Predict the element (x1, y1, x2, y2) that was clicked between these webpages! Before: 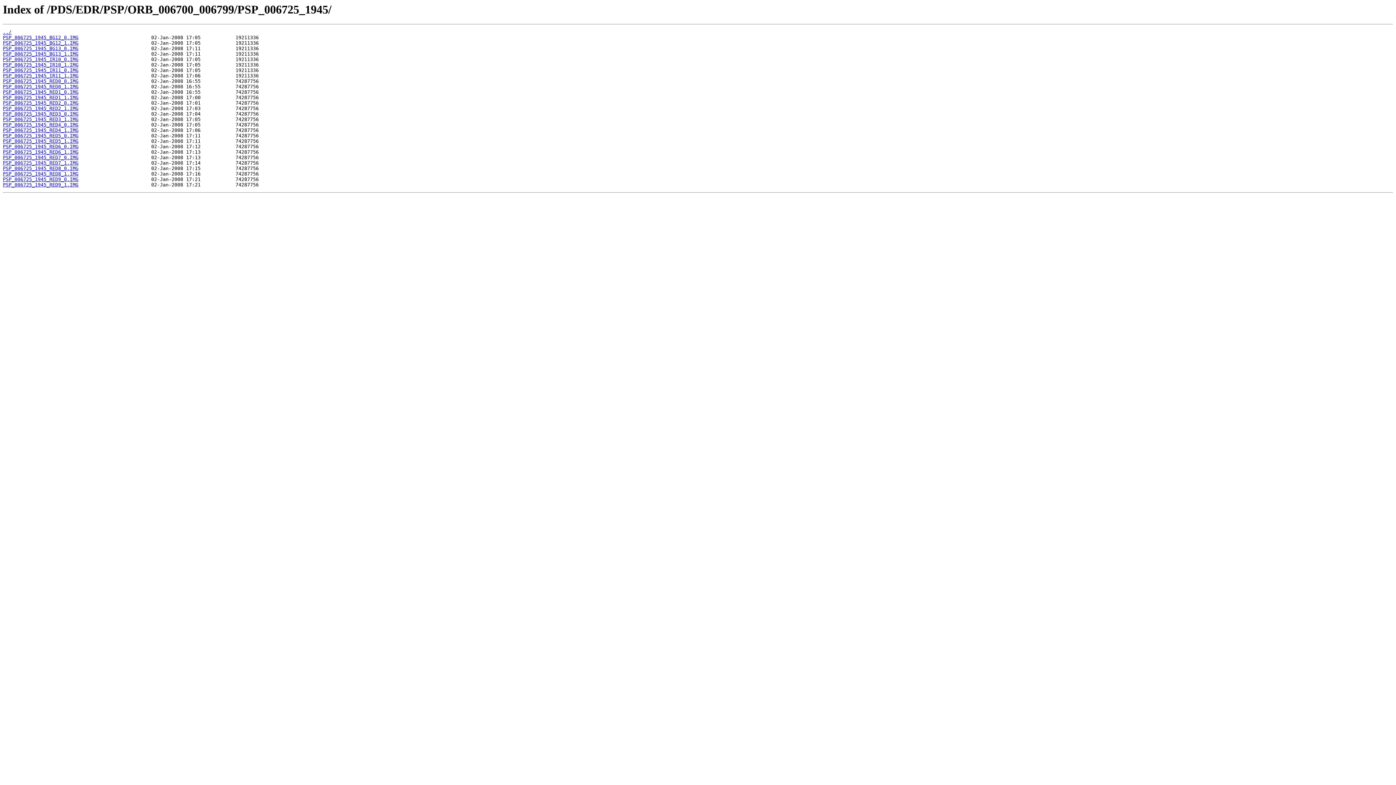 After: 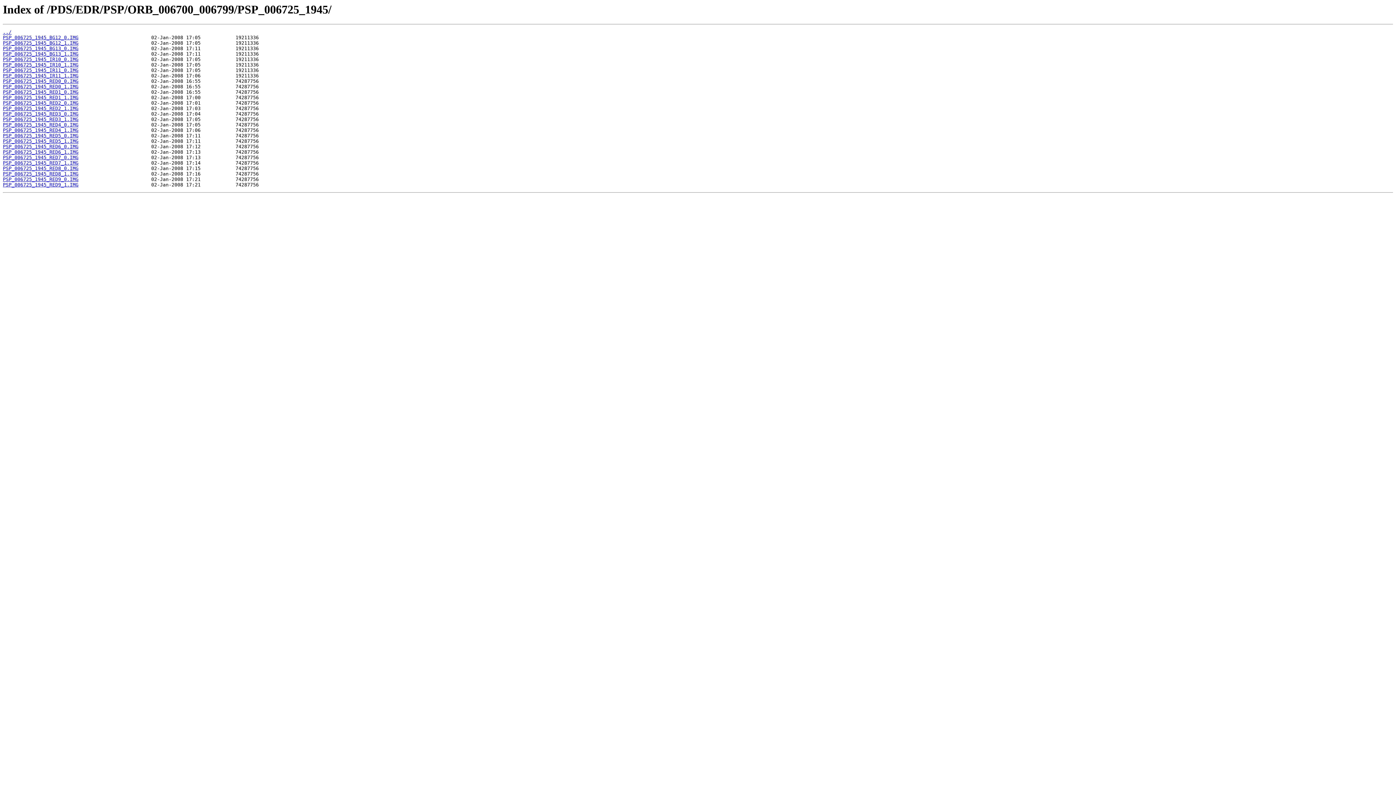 Action: bbox: (2, 122, 78, 127) label: PSP_006725_1945_RED4_0.IMG